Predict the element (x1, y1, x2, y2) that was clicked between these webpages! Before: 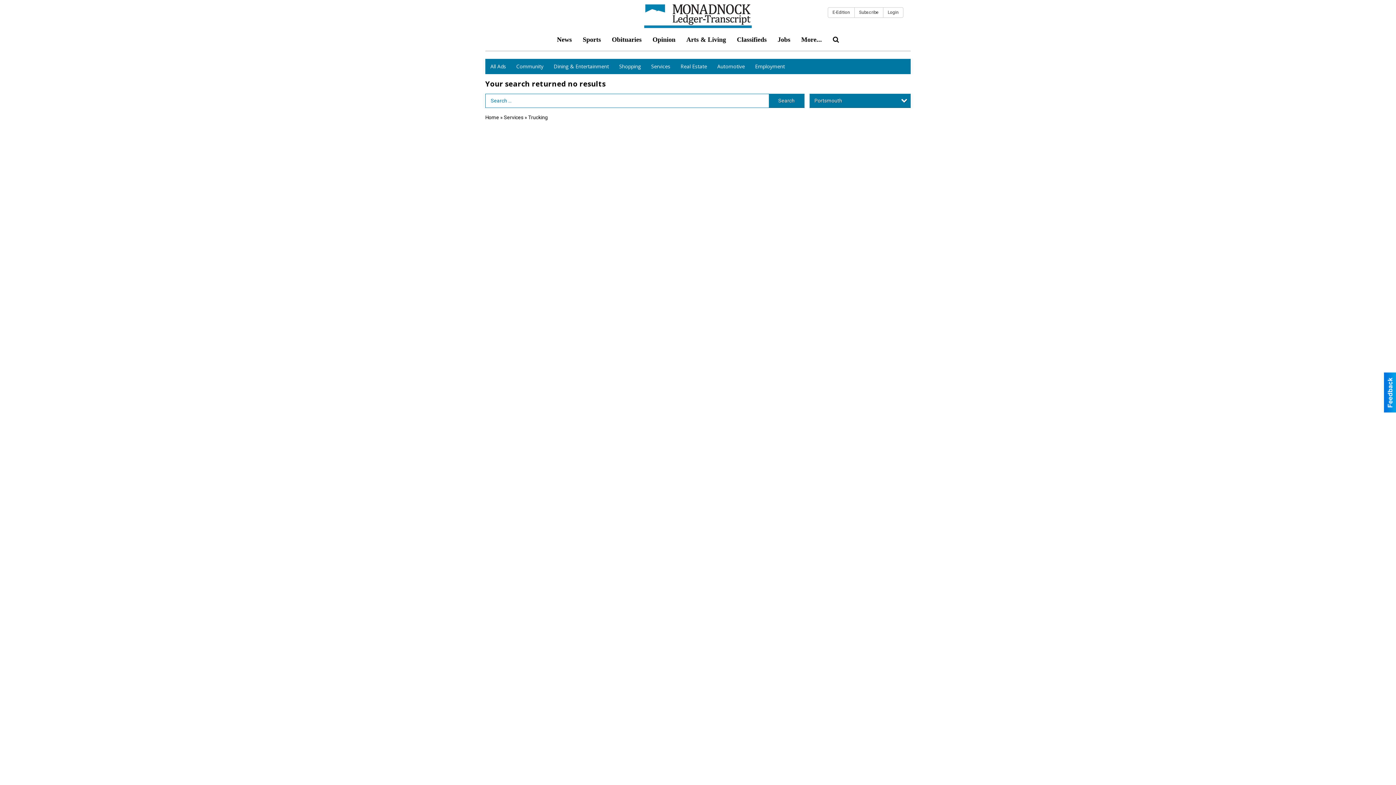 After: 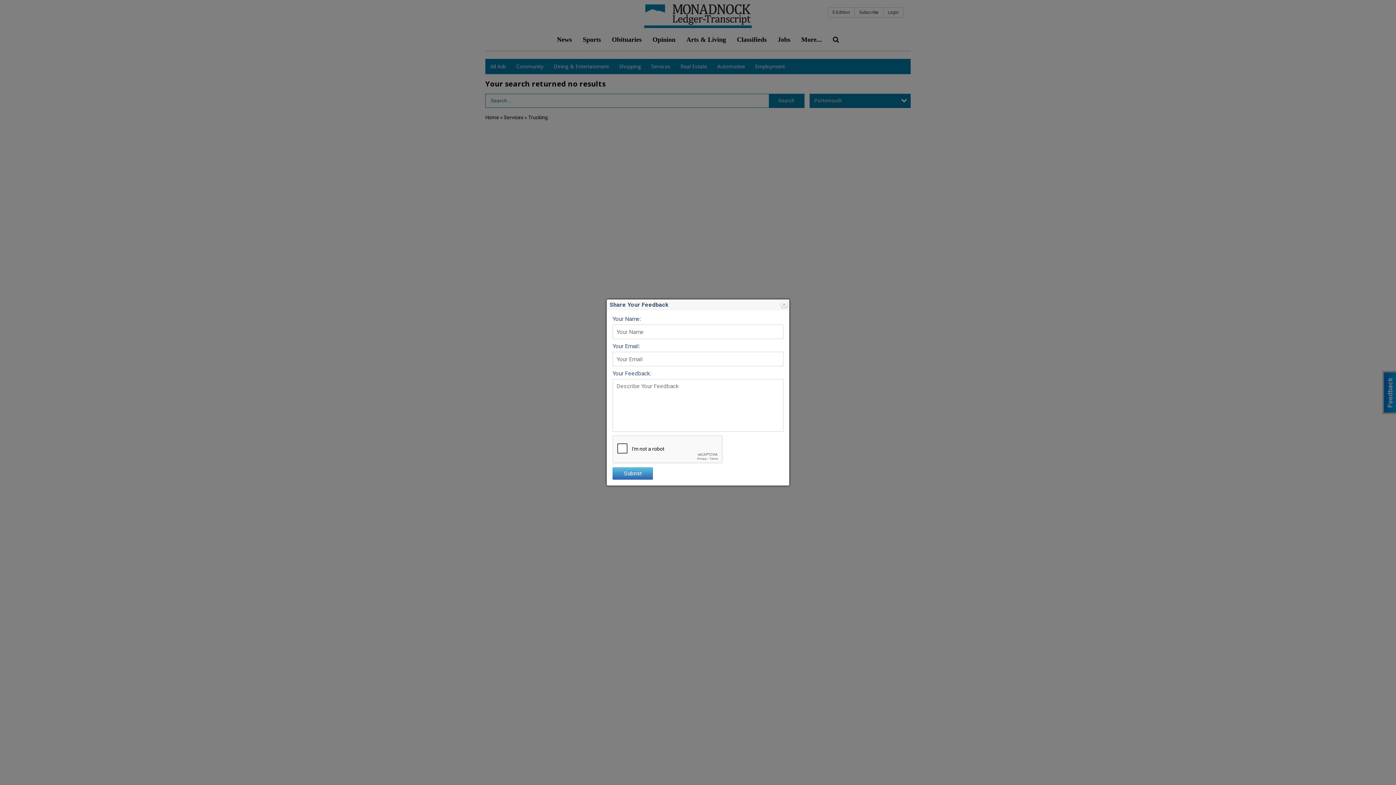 Action: bbox: (1384, 372, 1396, 412)